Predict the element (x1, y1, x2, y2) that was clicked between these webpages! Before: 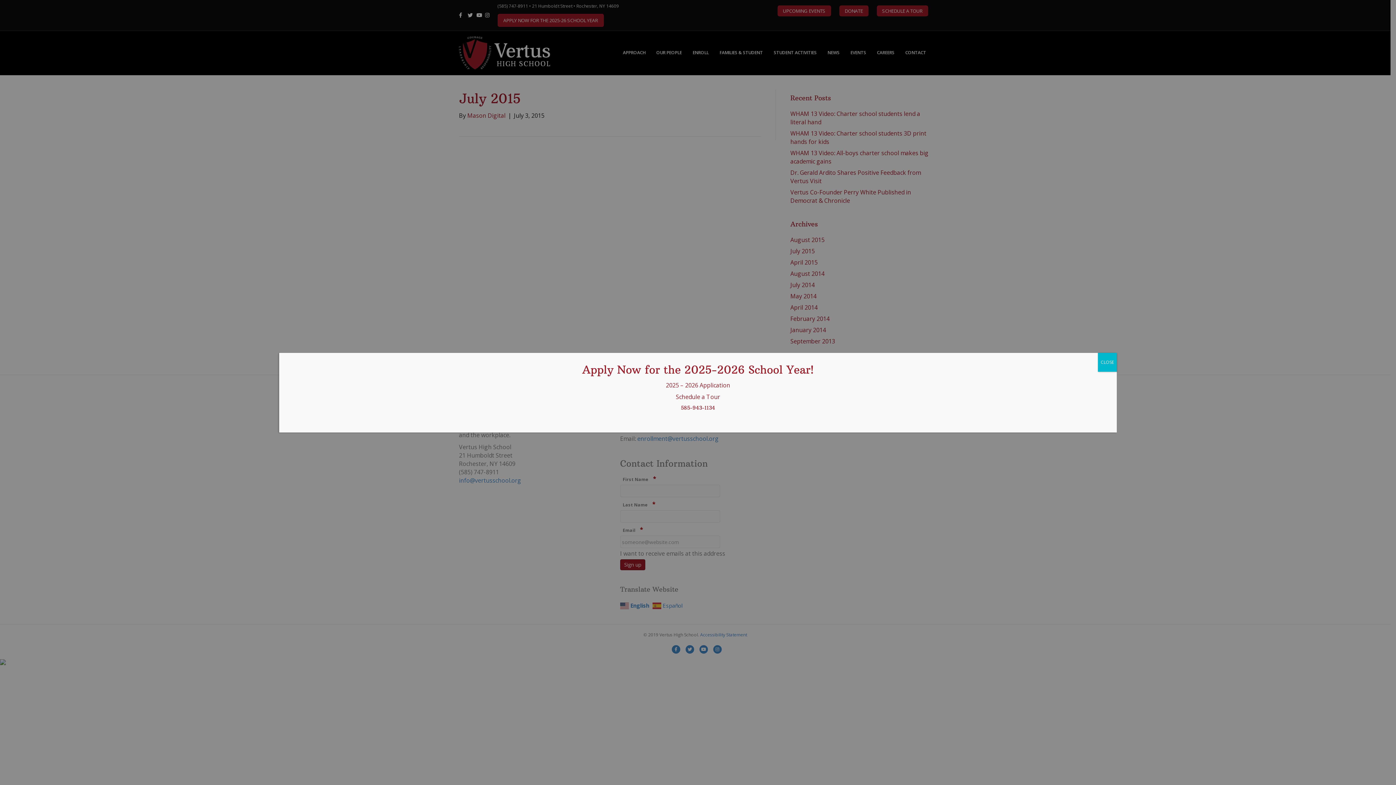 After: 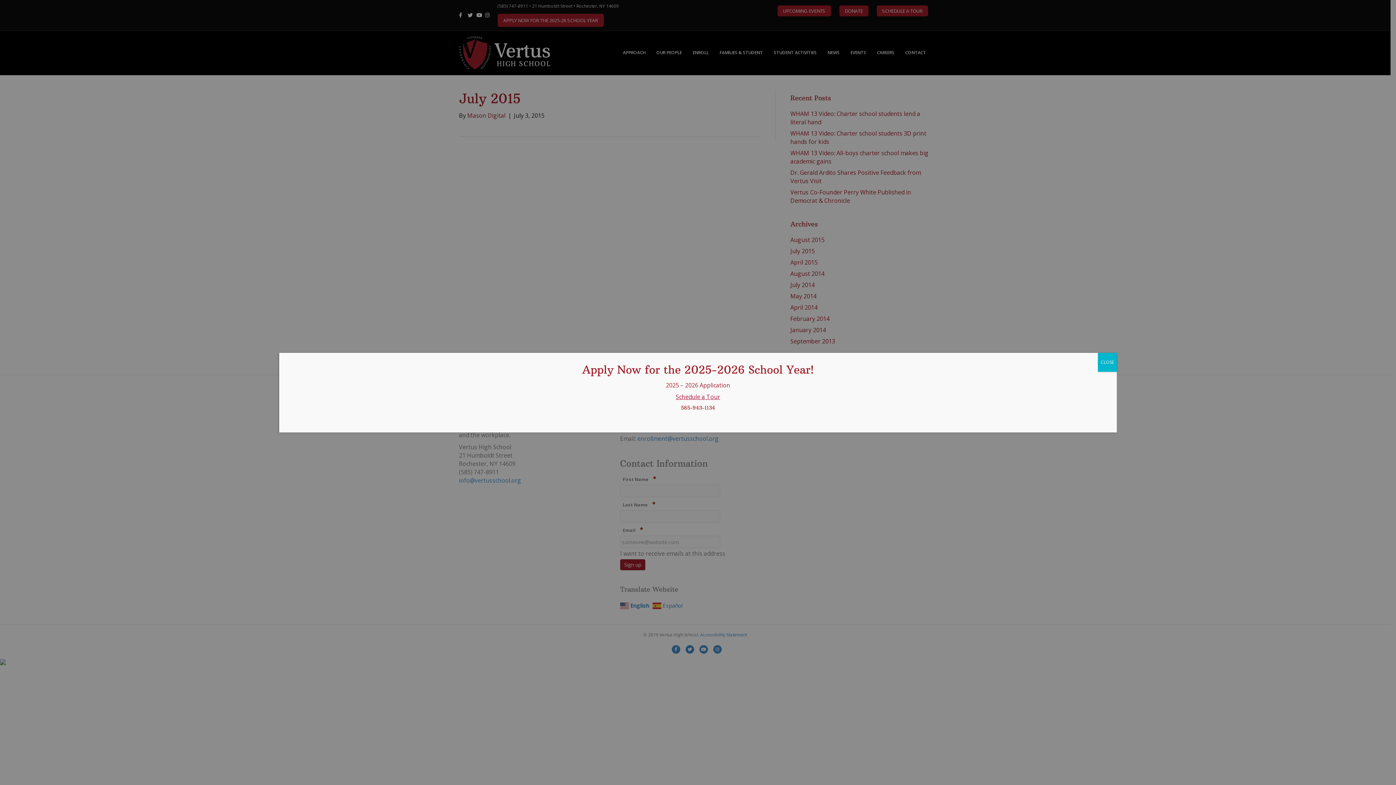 Action: label: Schedule a Tour bbox: (676, 392, 720, 400)